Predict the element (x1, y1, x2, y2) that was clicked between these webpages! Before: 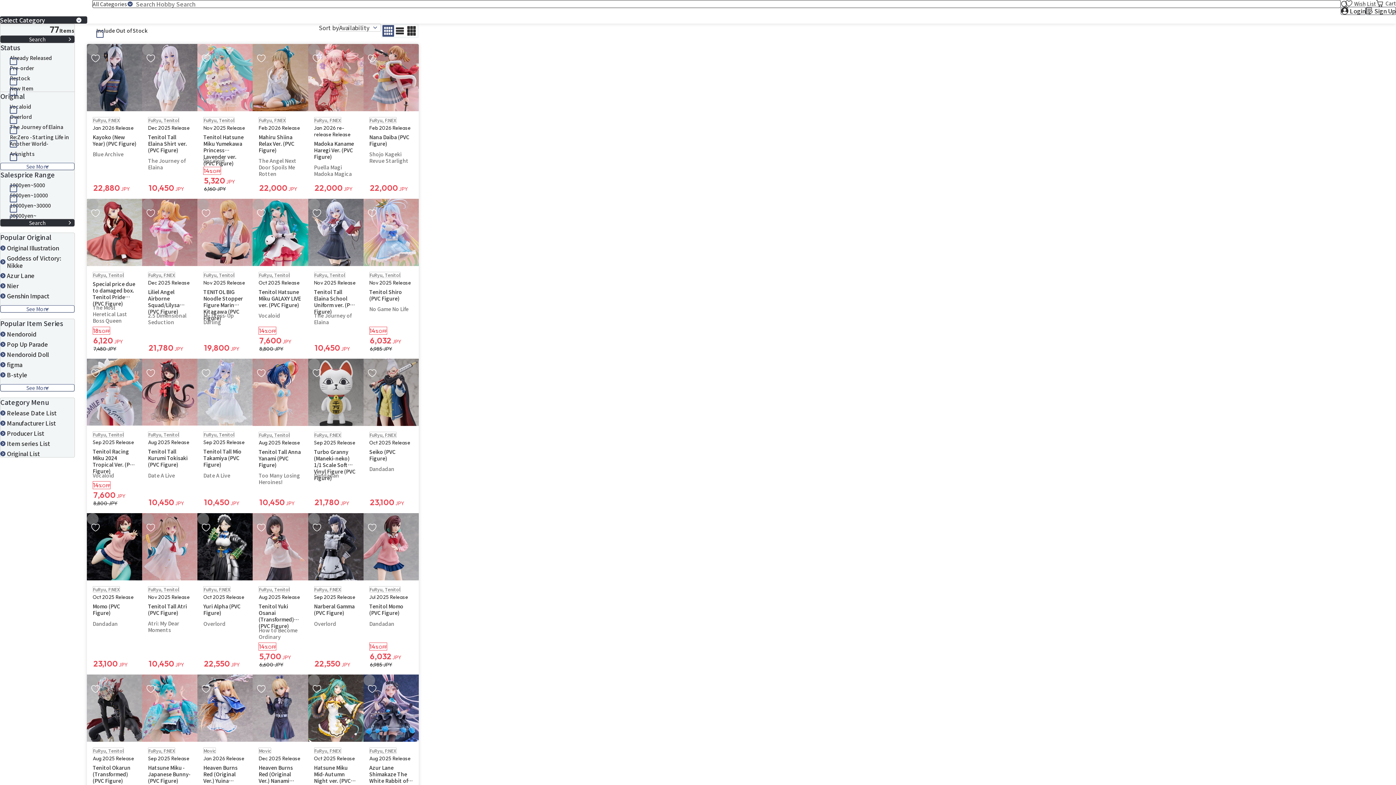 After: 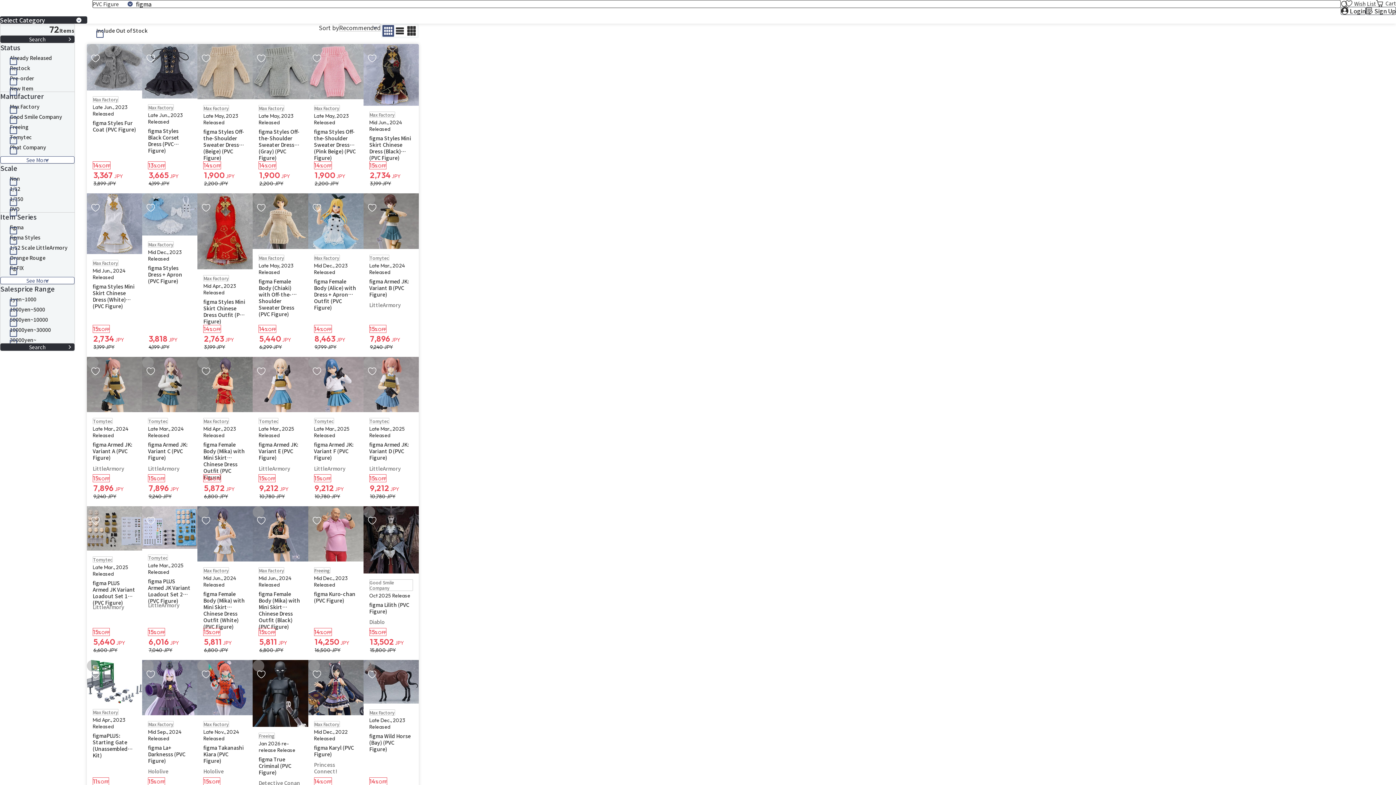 Action: label: figma bbox: (0, 361, 22, 368)